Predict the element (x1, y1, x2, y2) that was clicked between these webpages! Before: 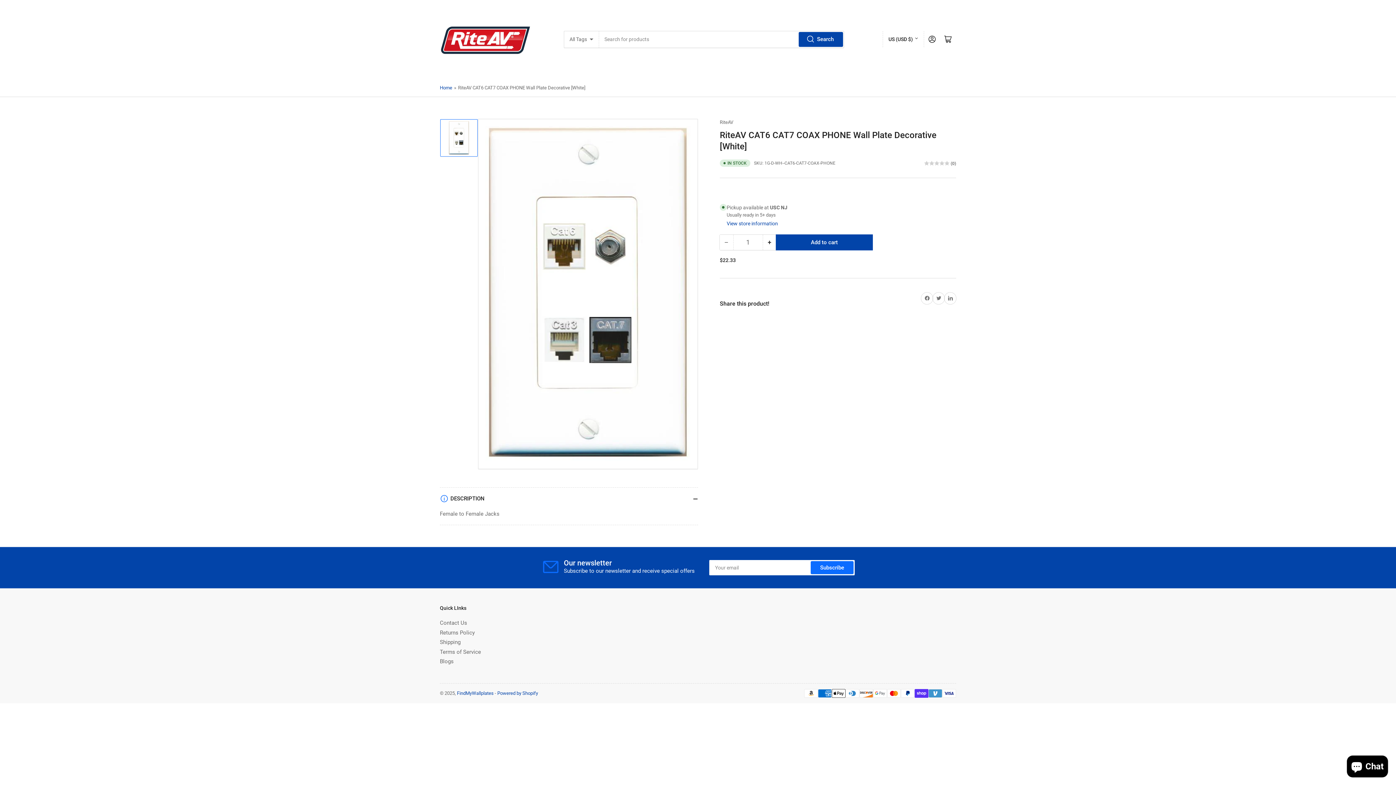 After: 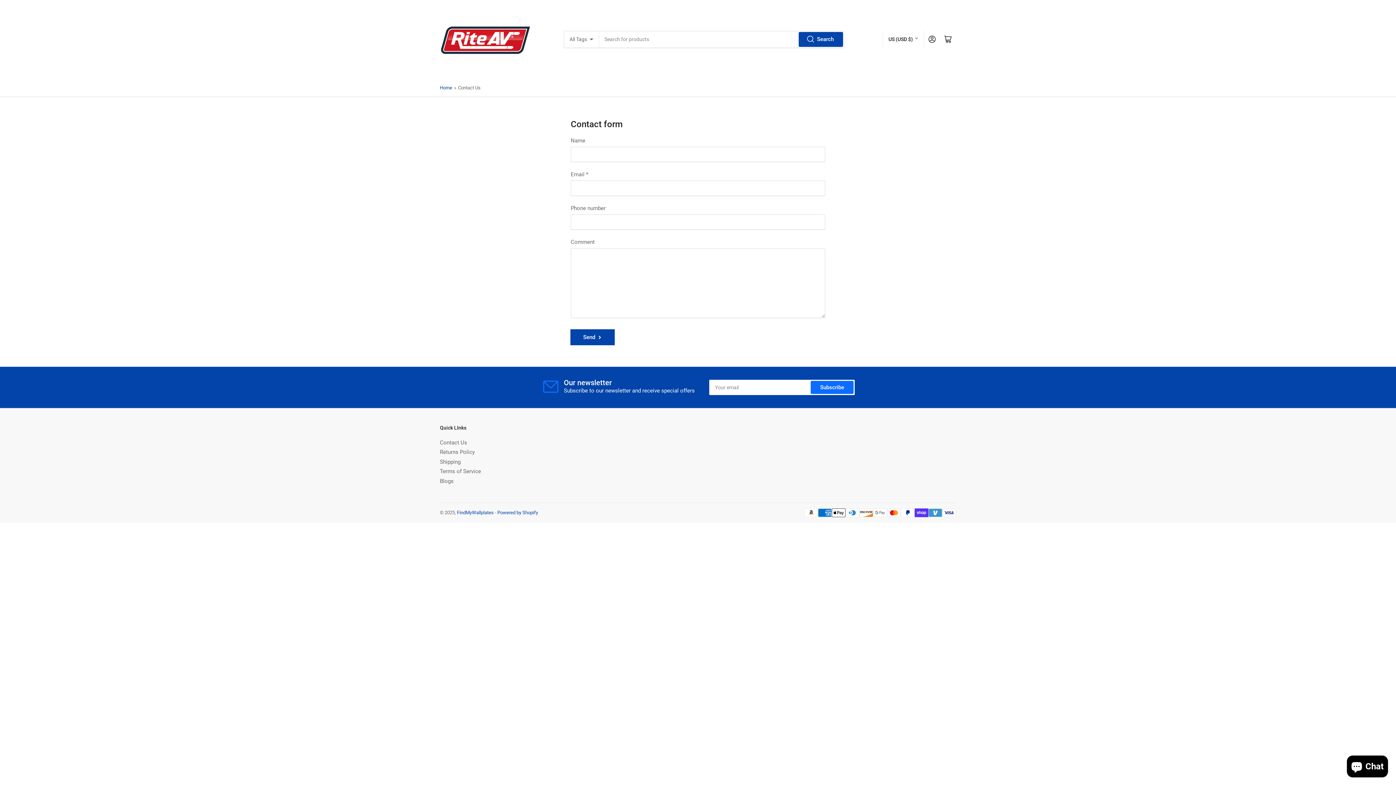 Action: bbox: (440, 620, 467, 626) label: Contact Us